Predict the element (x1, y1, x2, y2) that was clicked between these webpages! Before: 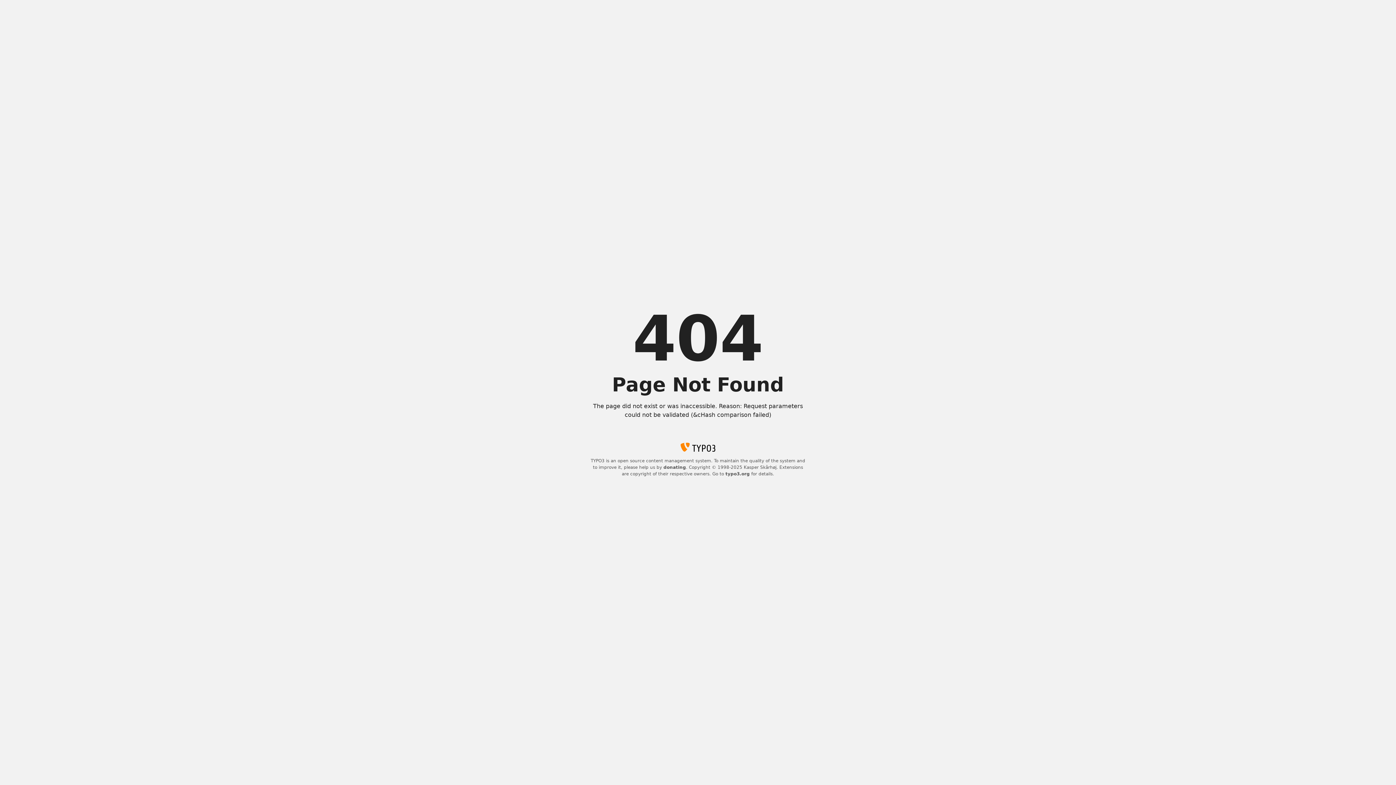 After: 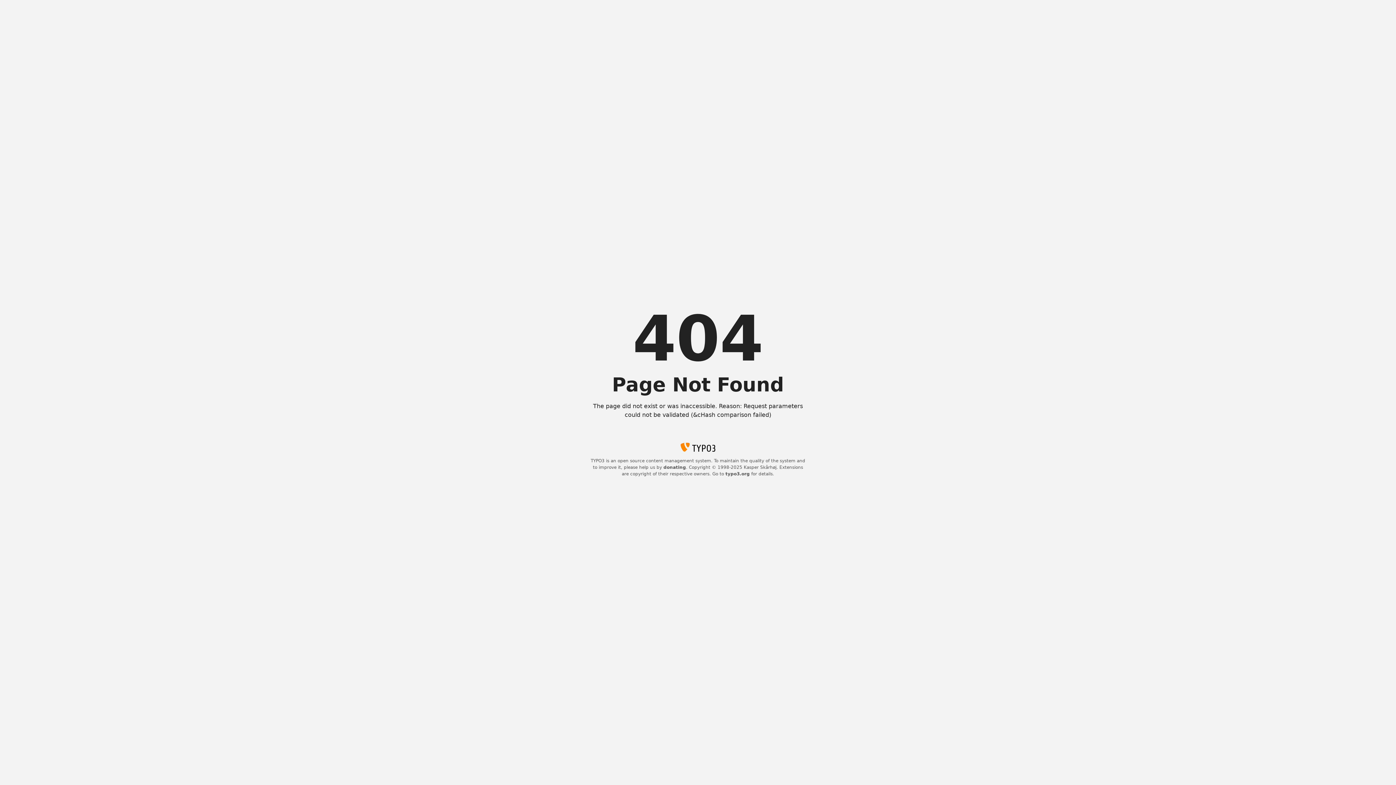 Action: label: donating bbox: (663, 465, 686, 470)